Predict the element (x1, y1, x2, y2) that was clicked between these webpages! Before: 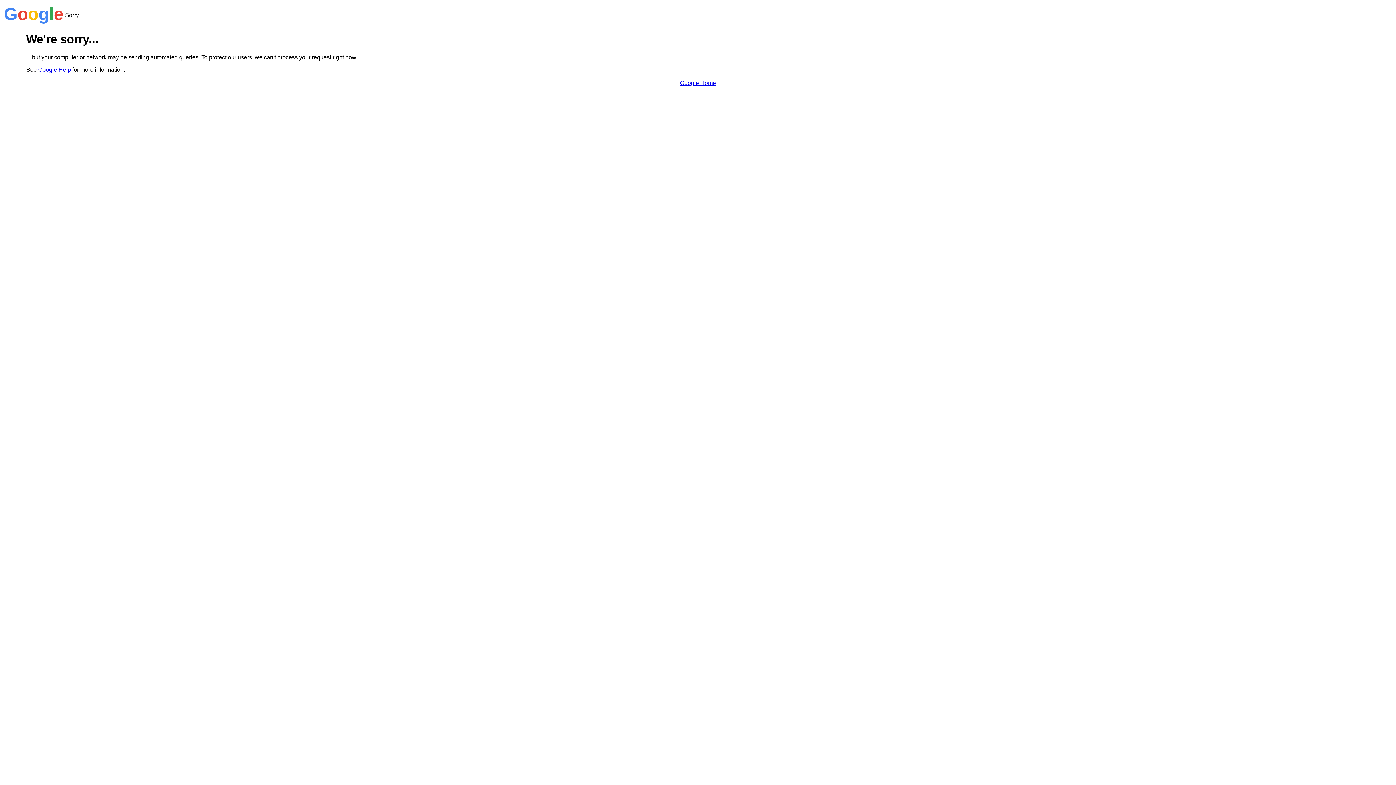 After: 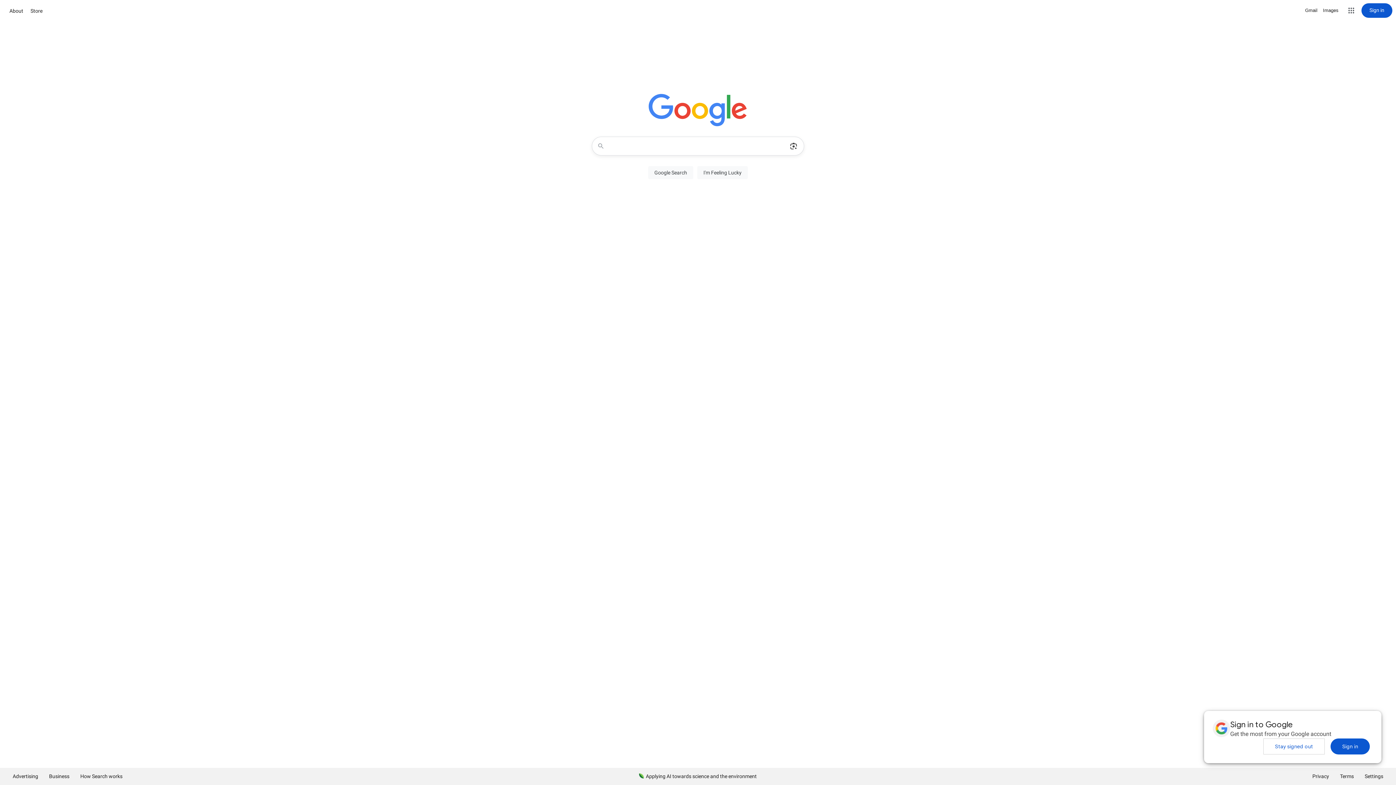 Action: bbox: (680, 79, 716, 86) label: Google Home